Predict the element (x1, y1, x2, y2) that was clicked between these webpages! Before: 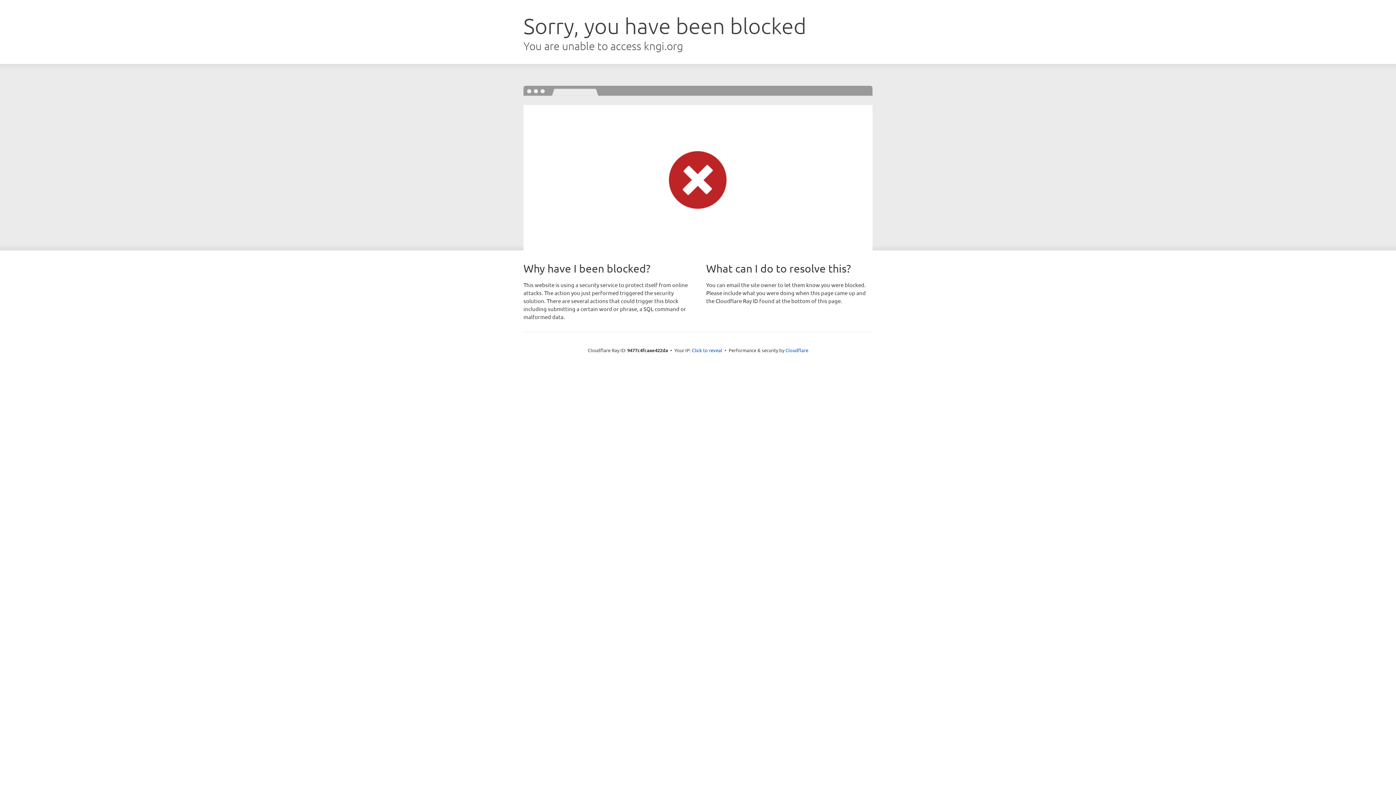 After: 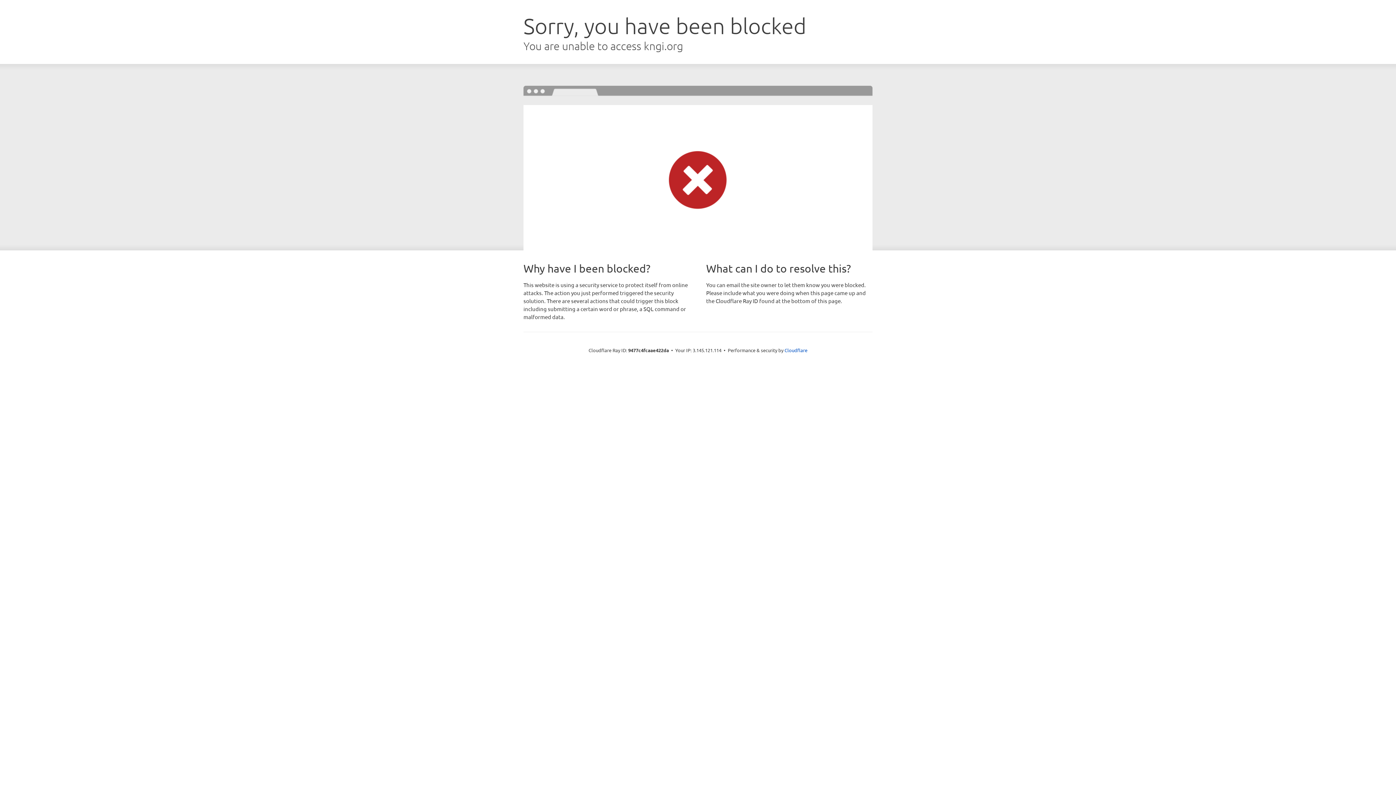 Action: label: Click to reveal bbox: (692, 346, 722, 353)